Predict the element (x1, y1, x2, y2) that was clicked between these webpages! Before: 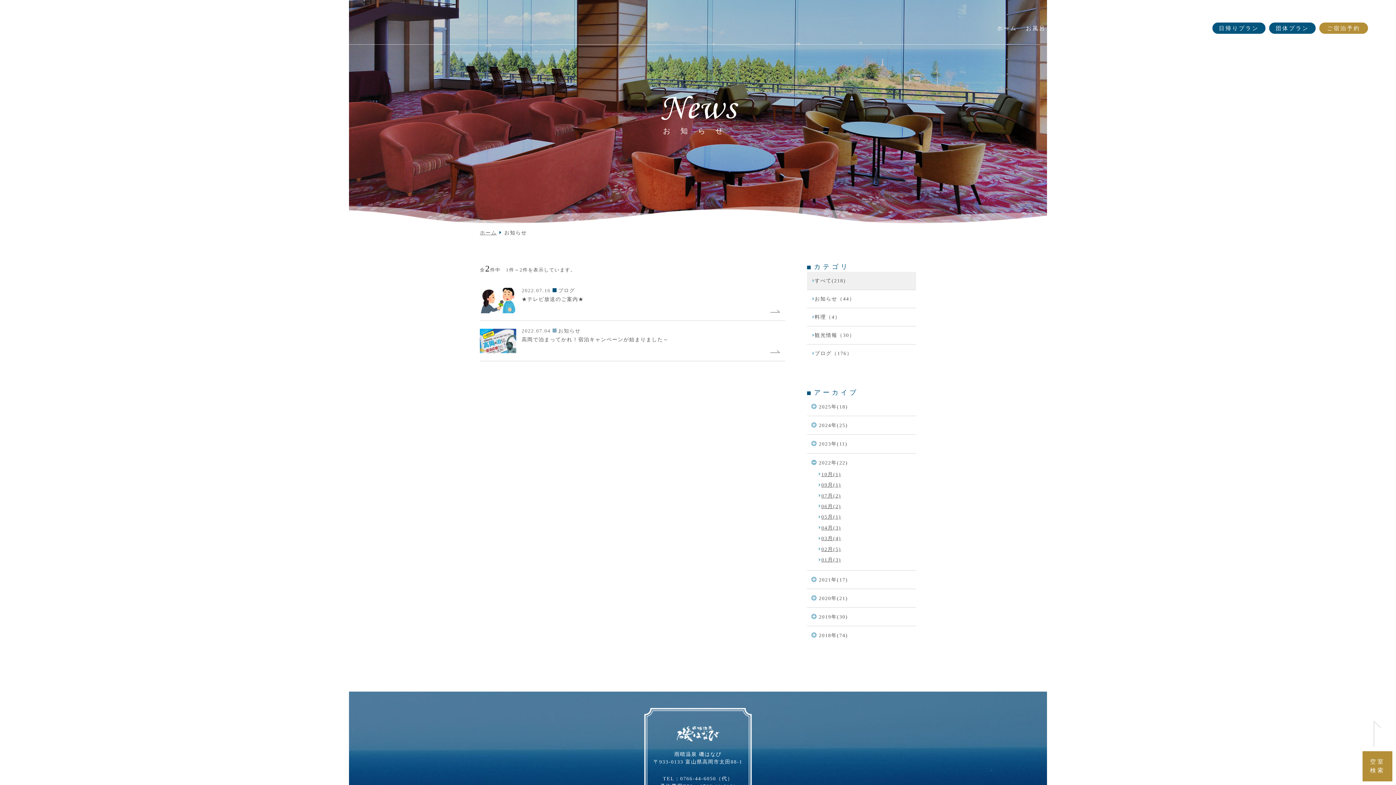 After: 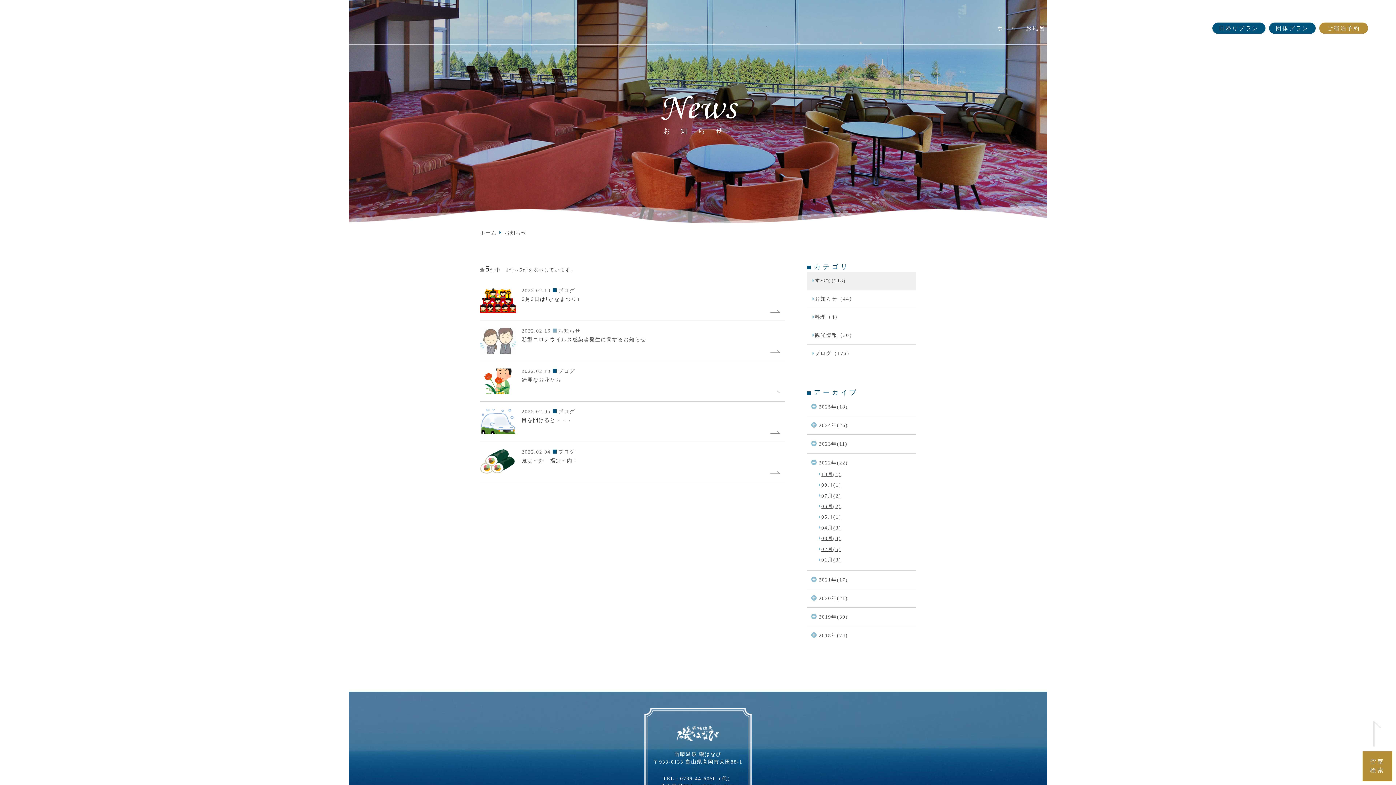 Action: label: 02月(5) bbox: (821, 545, 912, 553)